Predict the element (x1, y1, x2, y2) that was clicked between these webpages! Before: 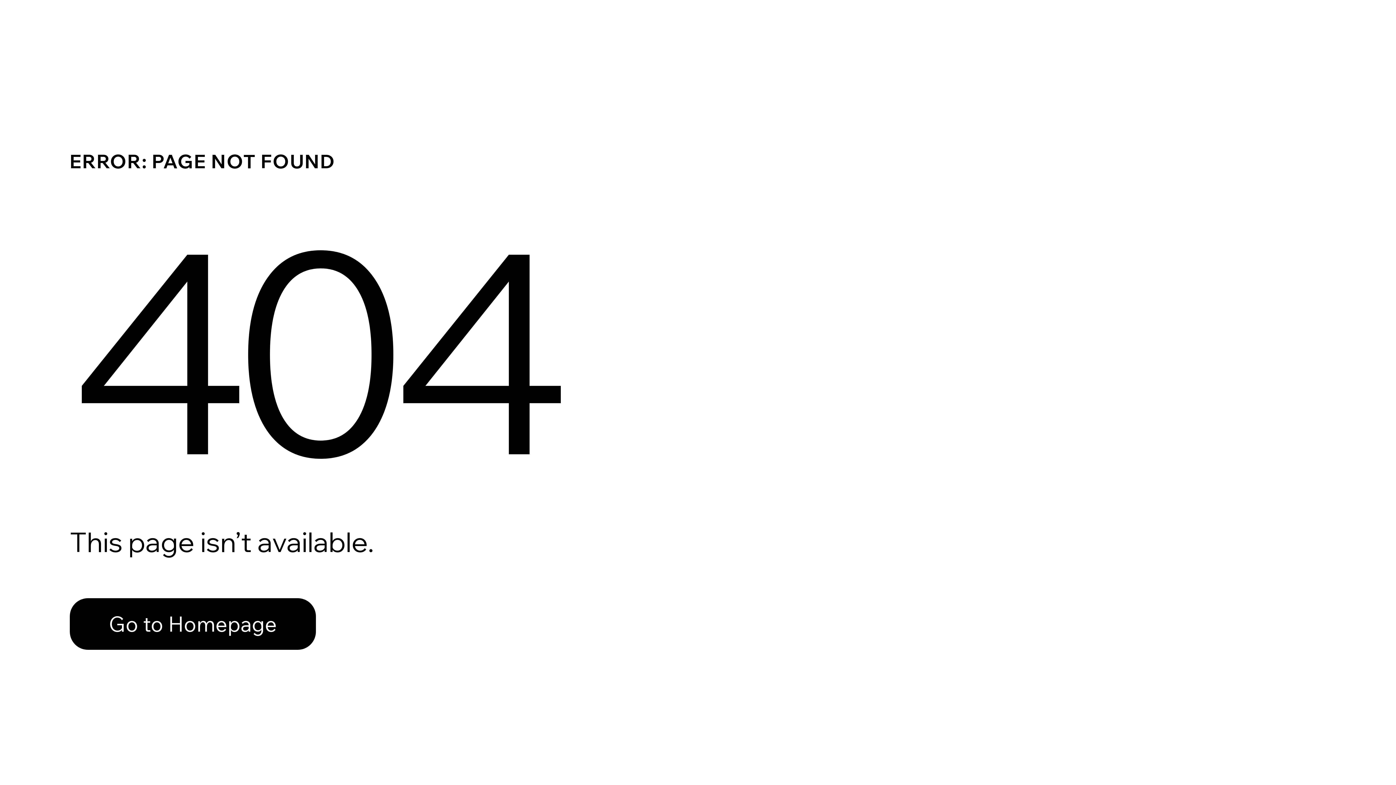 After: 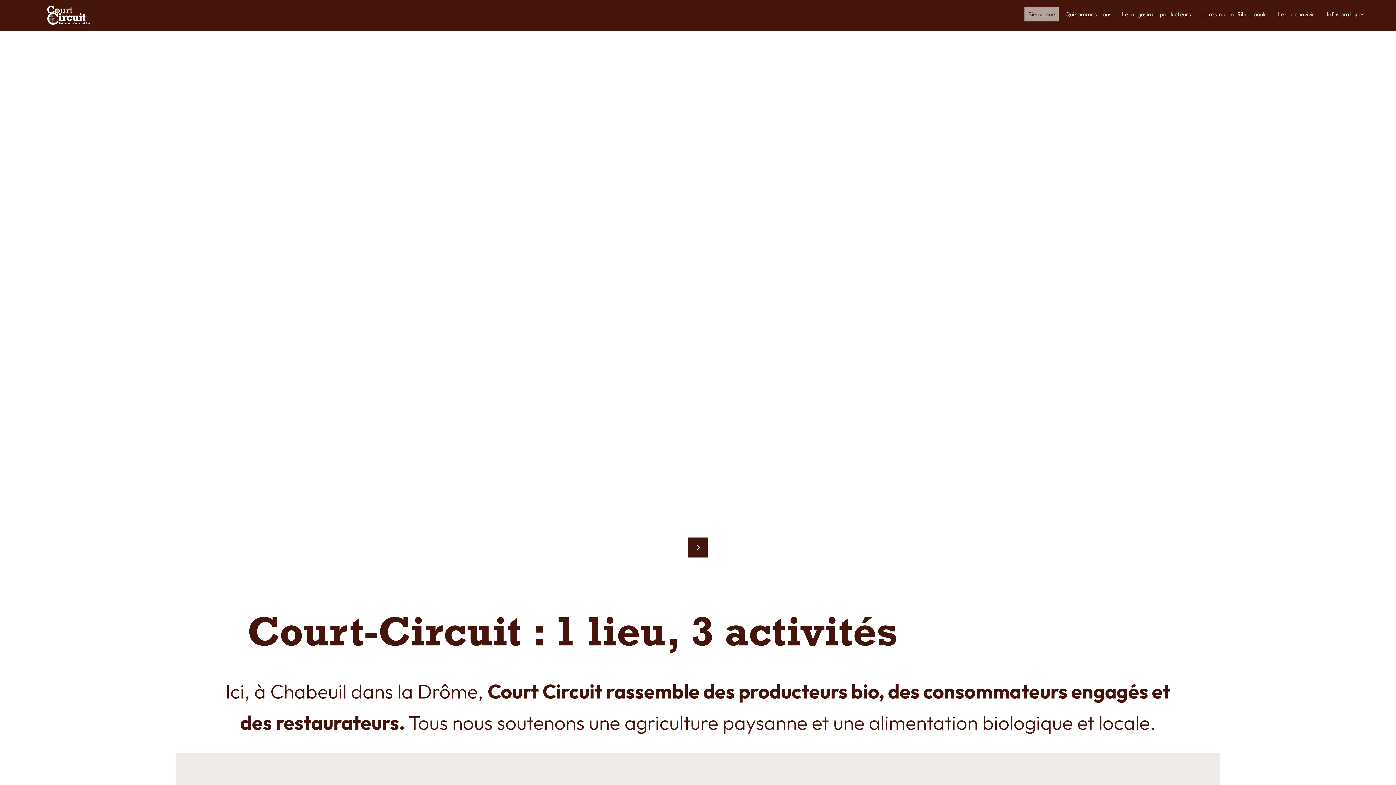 Action: label: Go to Homepage bbox: (69, 582, 768, 659)